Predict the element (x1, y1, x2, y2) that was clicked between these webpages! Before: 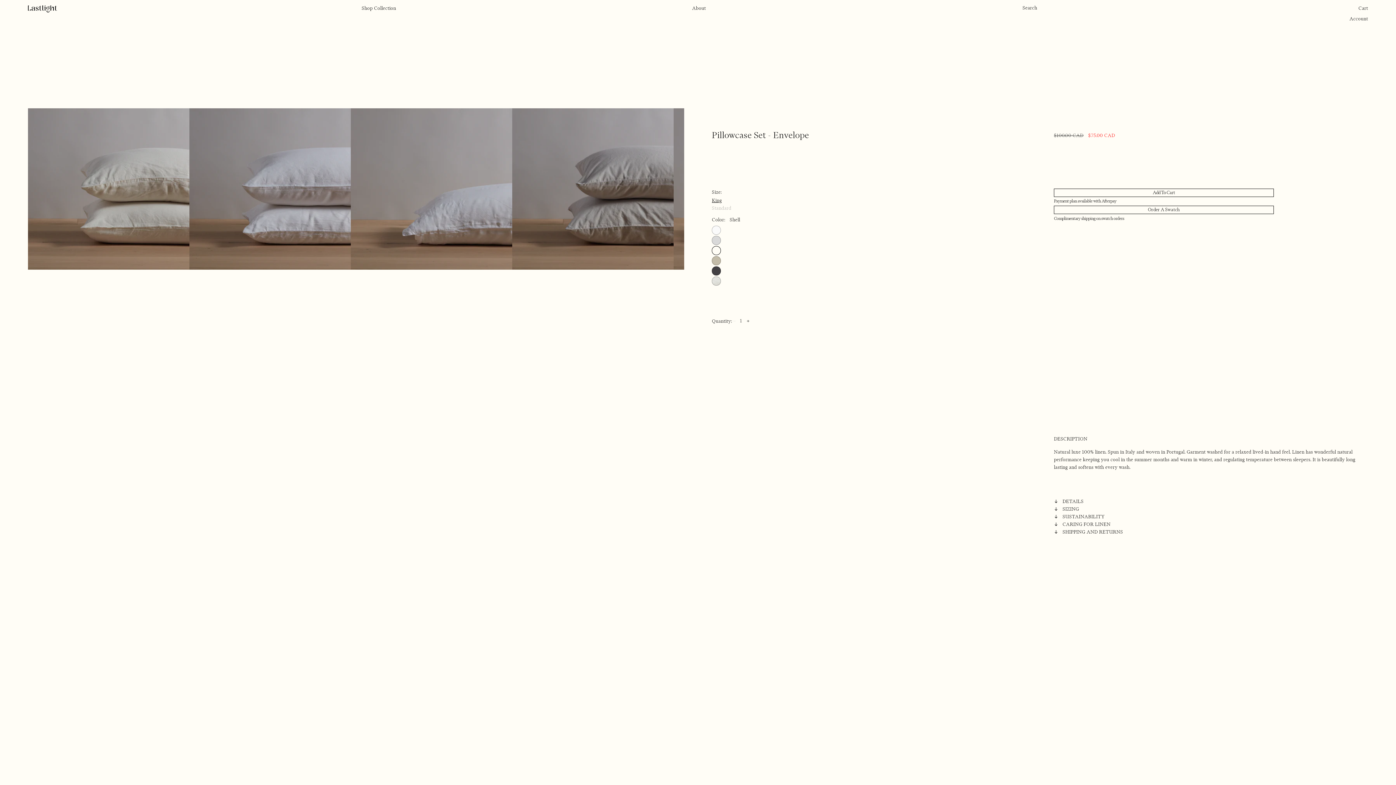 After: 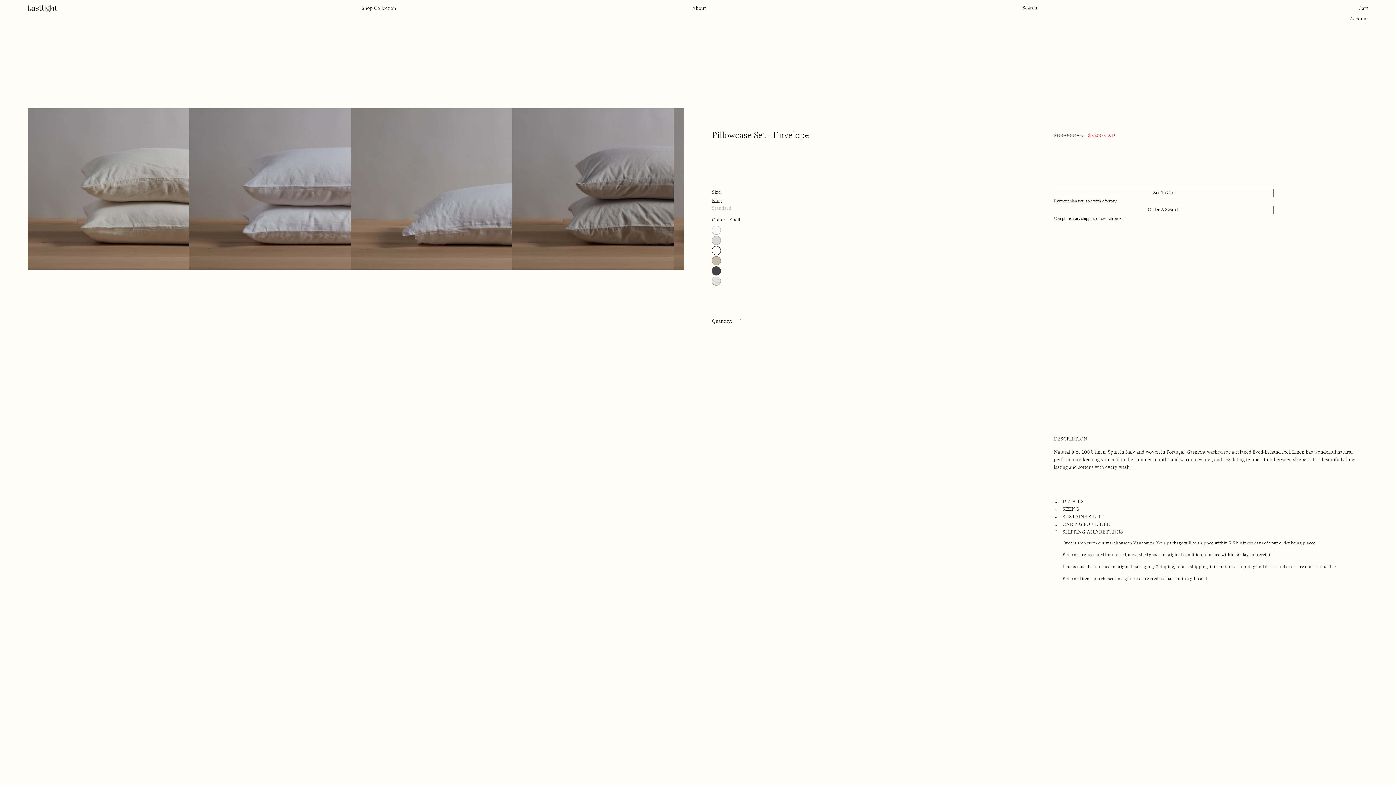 Action: bbox: (1054, 528, 1368, 536) label: SHIPPING AND RETURNS